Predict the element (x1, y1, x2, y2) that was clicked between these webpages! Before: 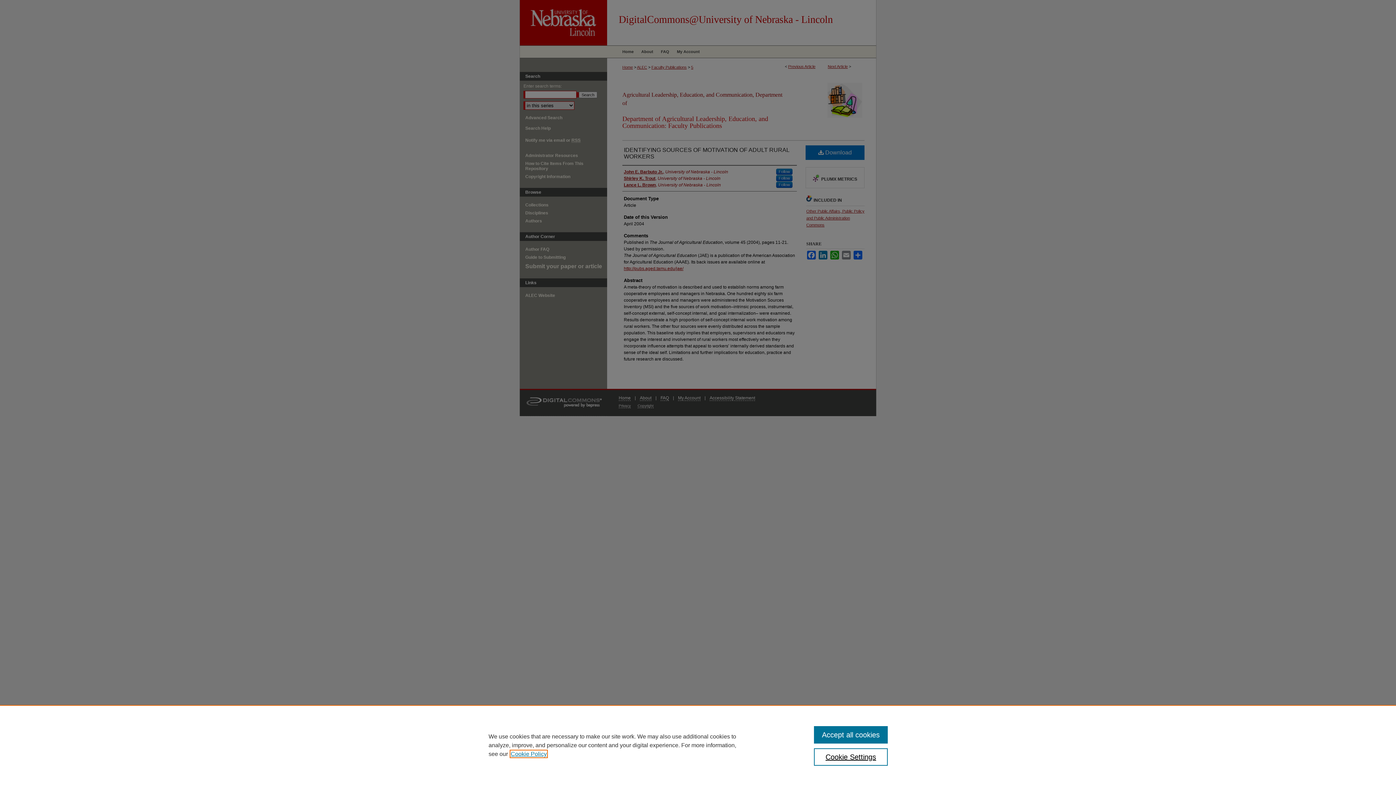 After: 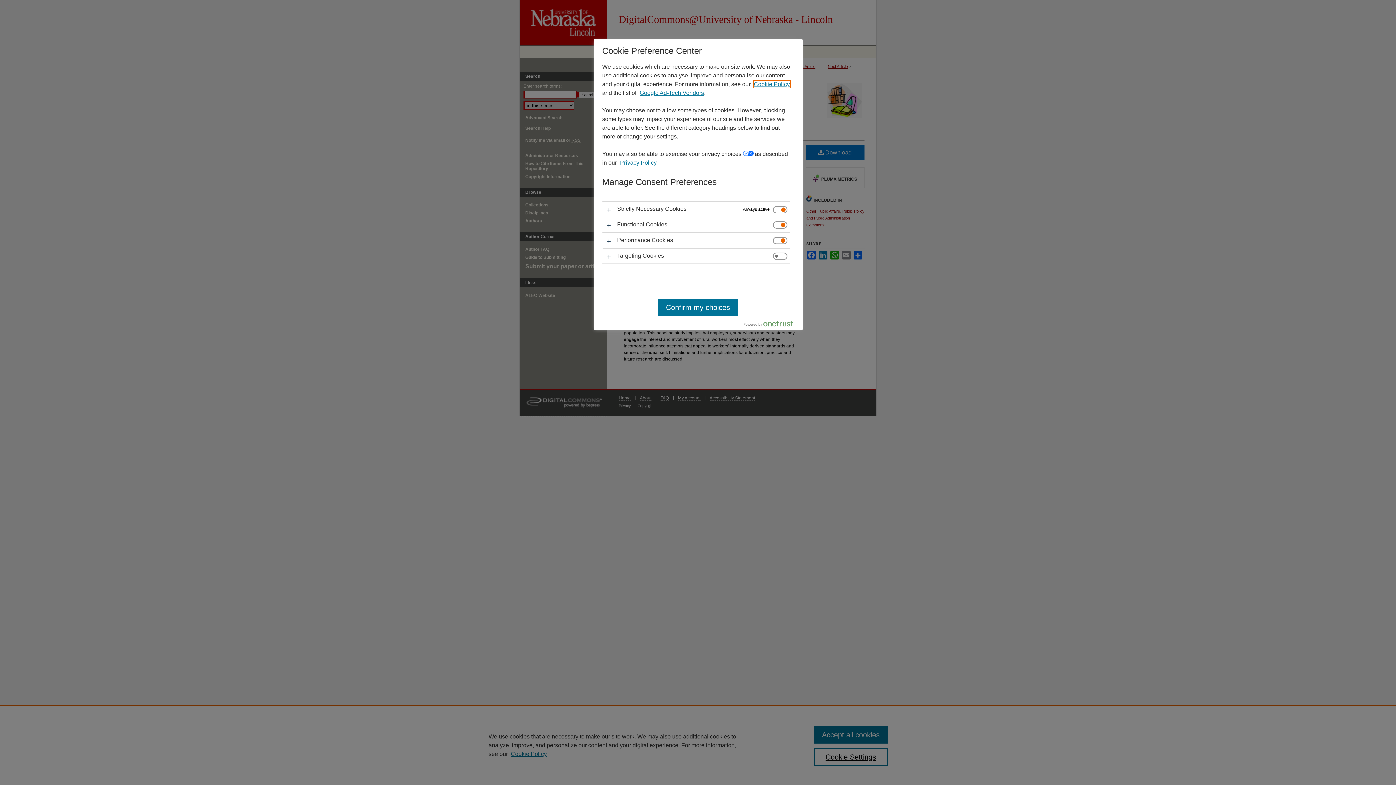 Action: bbox: (814, 748, 887, 766) label: Cookie Settings